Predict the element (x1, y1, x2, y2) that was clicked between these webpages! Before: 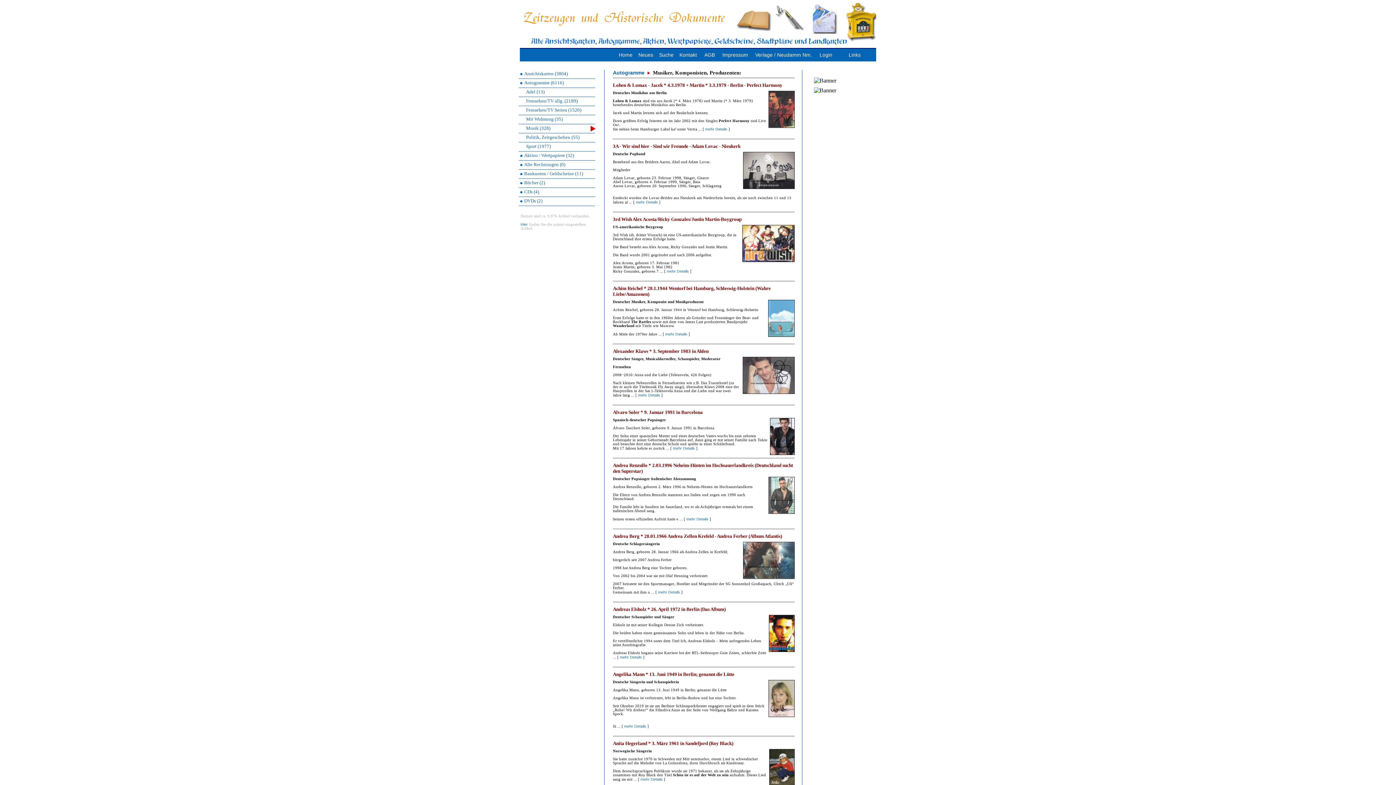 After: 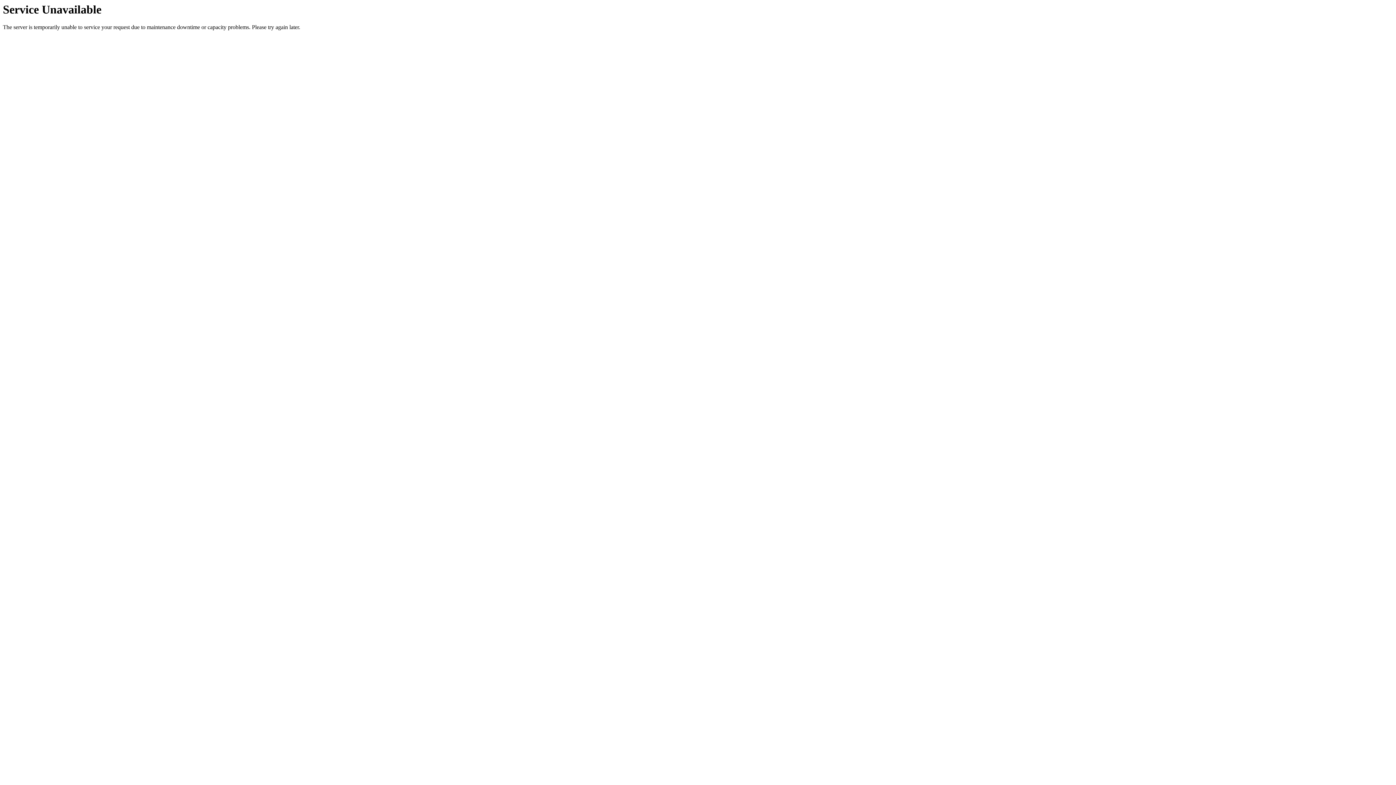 Action: bbox: (524, 161, 565, 167) label: Alte Rechnungen (0)